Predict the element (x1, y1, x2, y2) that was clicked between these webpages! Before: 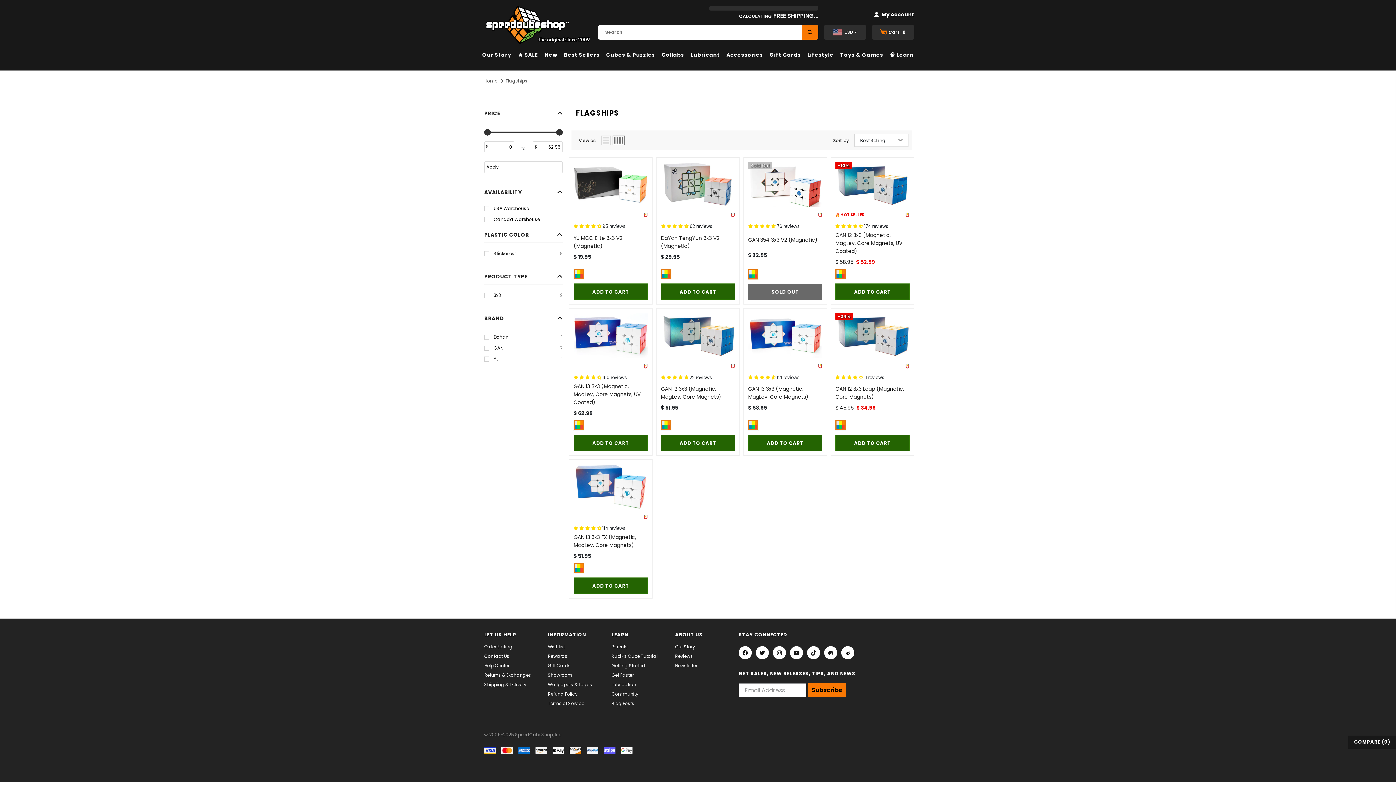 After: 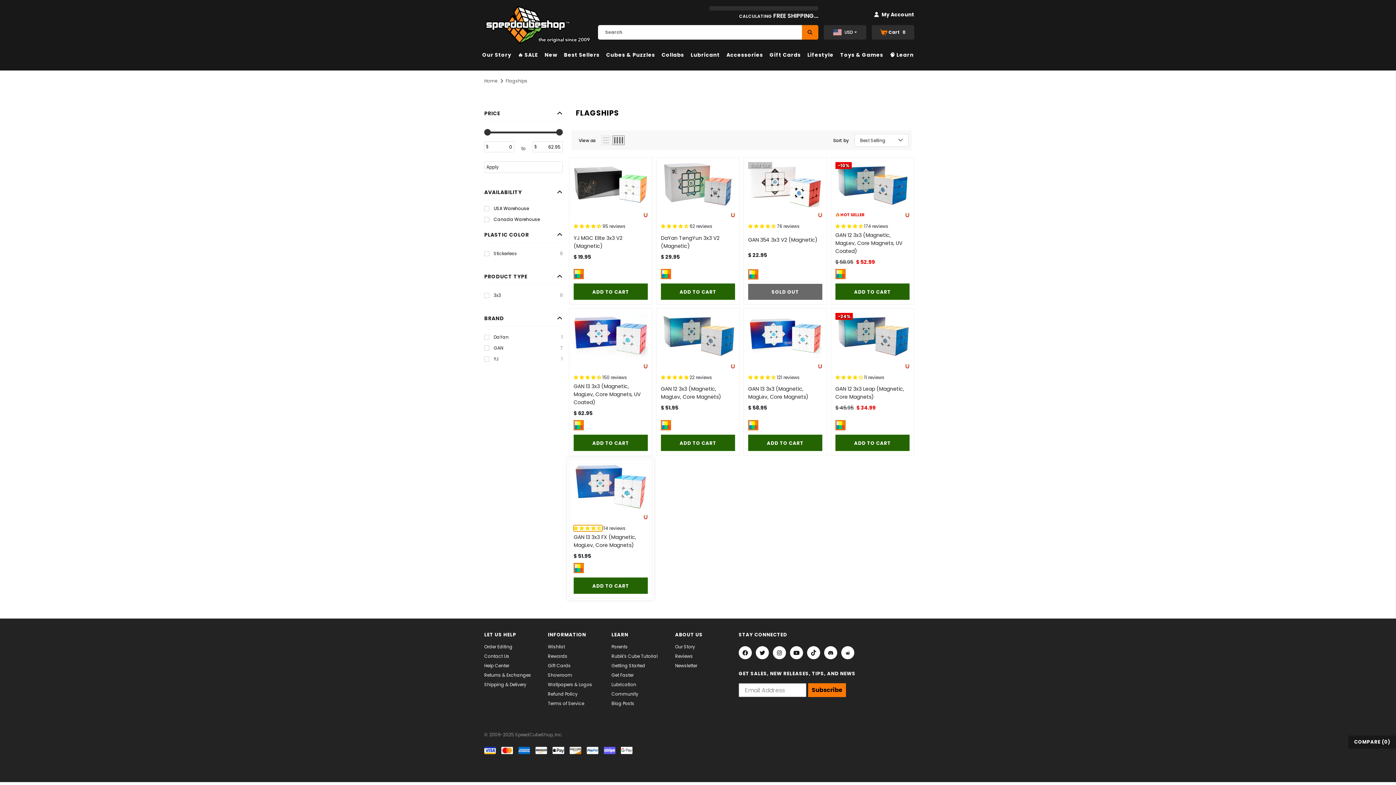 Action: bbox: (573, 525, 602, 531) label: 4.68 stars